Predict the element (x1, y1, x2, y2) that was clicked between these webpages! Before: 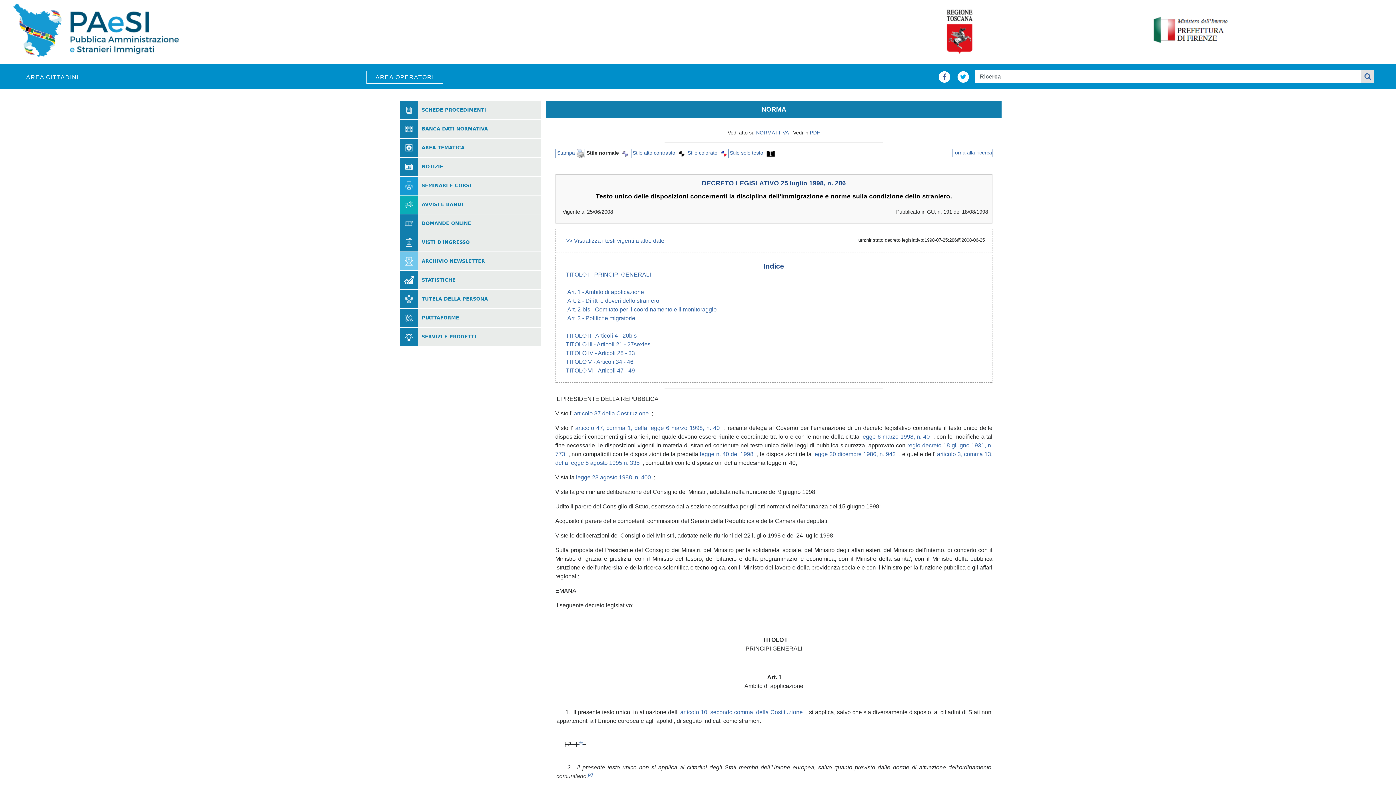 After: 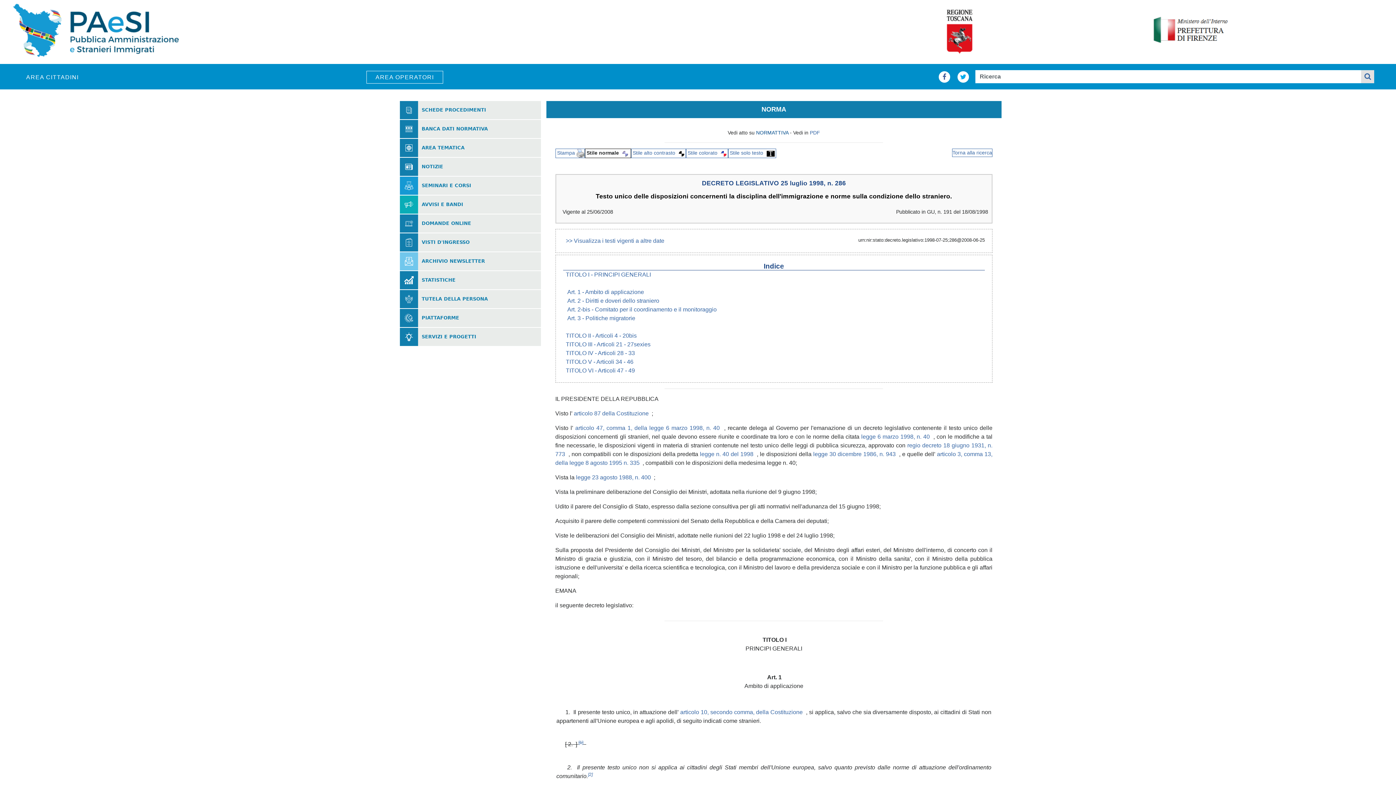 Action: label: NORMATTIVA bbox: (756, 129, 788, 135)